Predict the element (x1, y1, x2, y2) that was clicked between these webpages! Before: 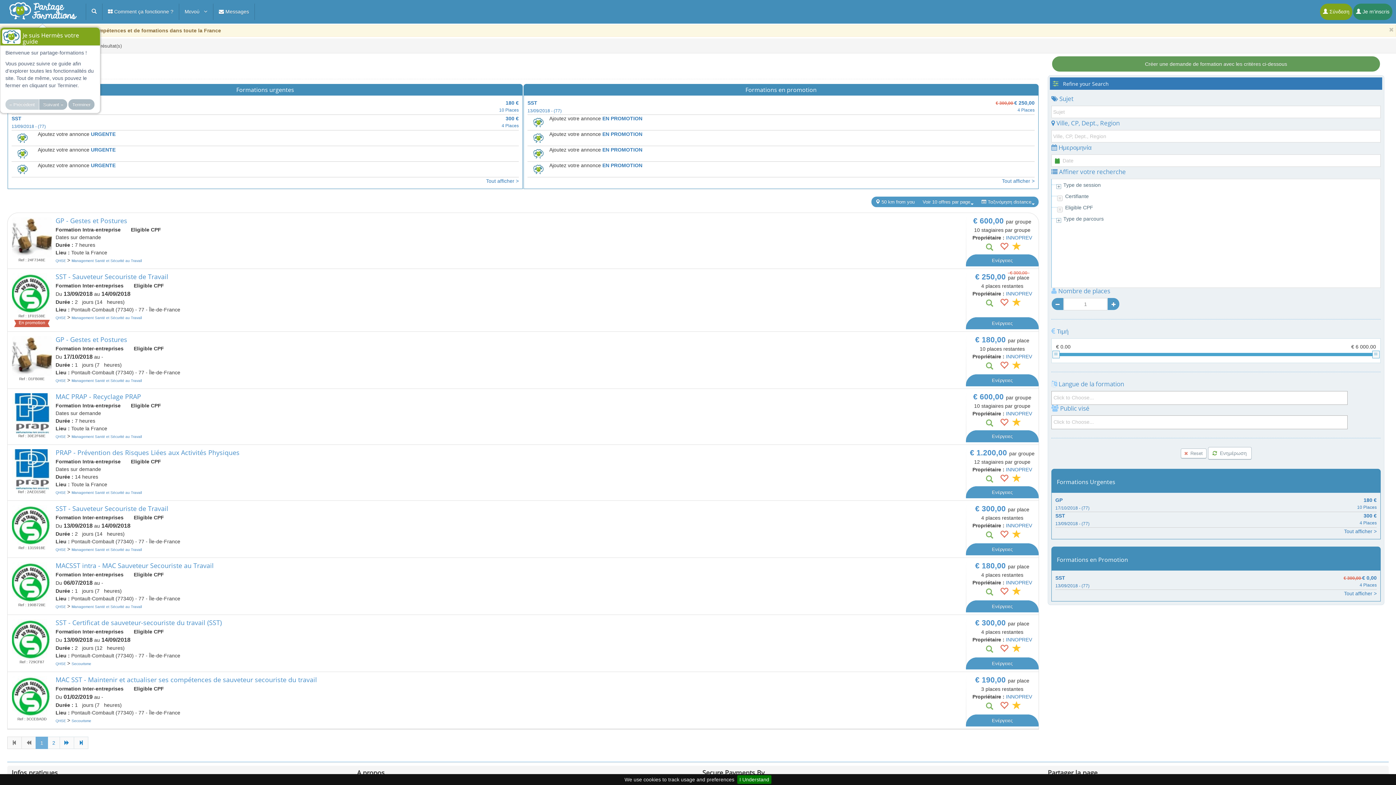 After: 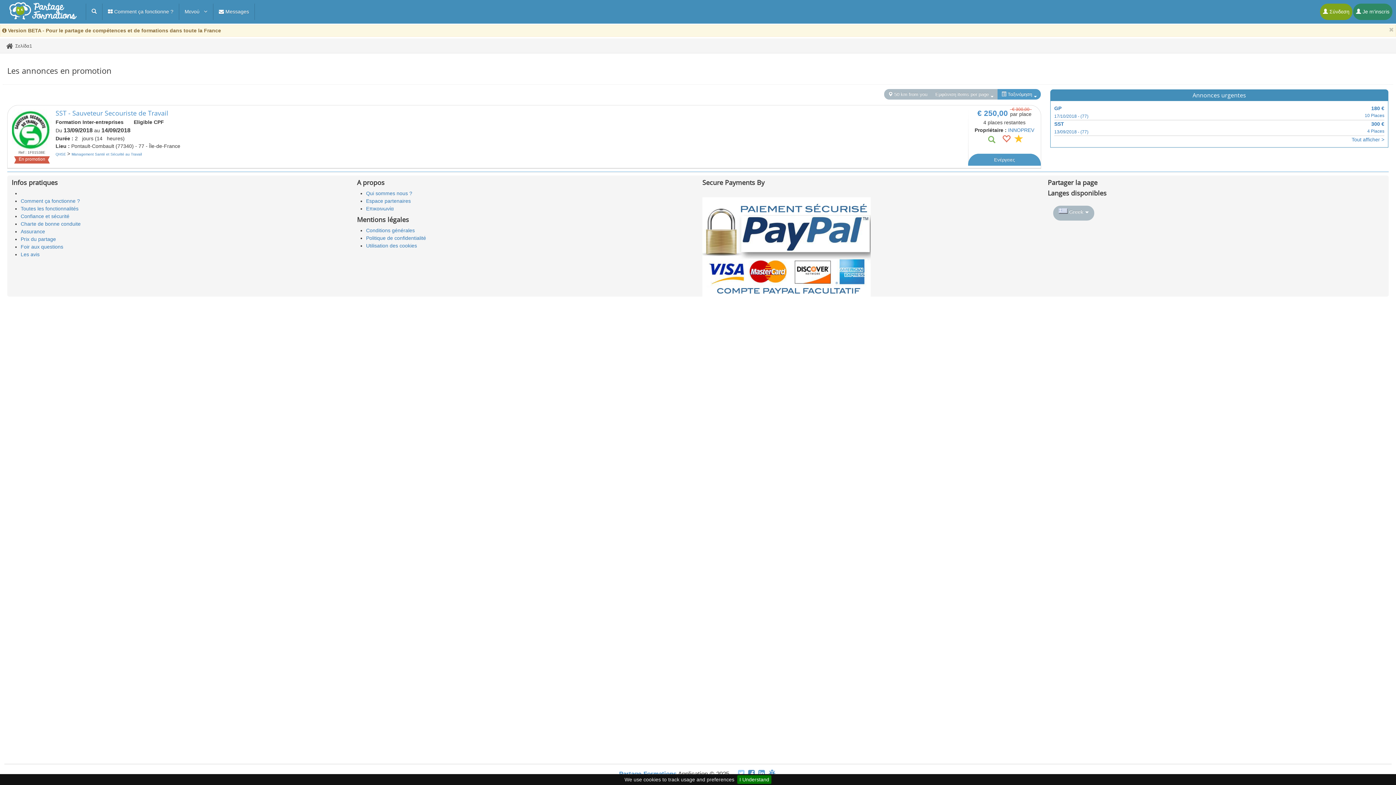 Action: label: Tout afficher > bbox: (1002, 177, 1034, 185)